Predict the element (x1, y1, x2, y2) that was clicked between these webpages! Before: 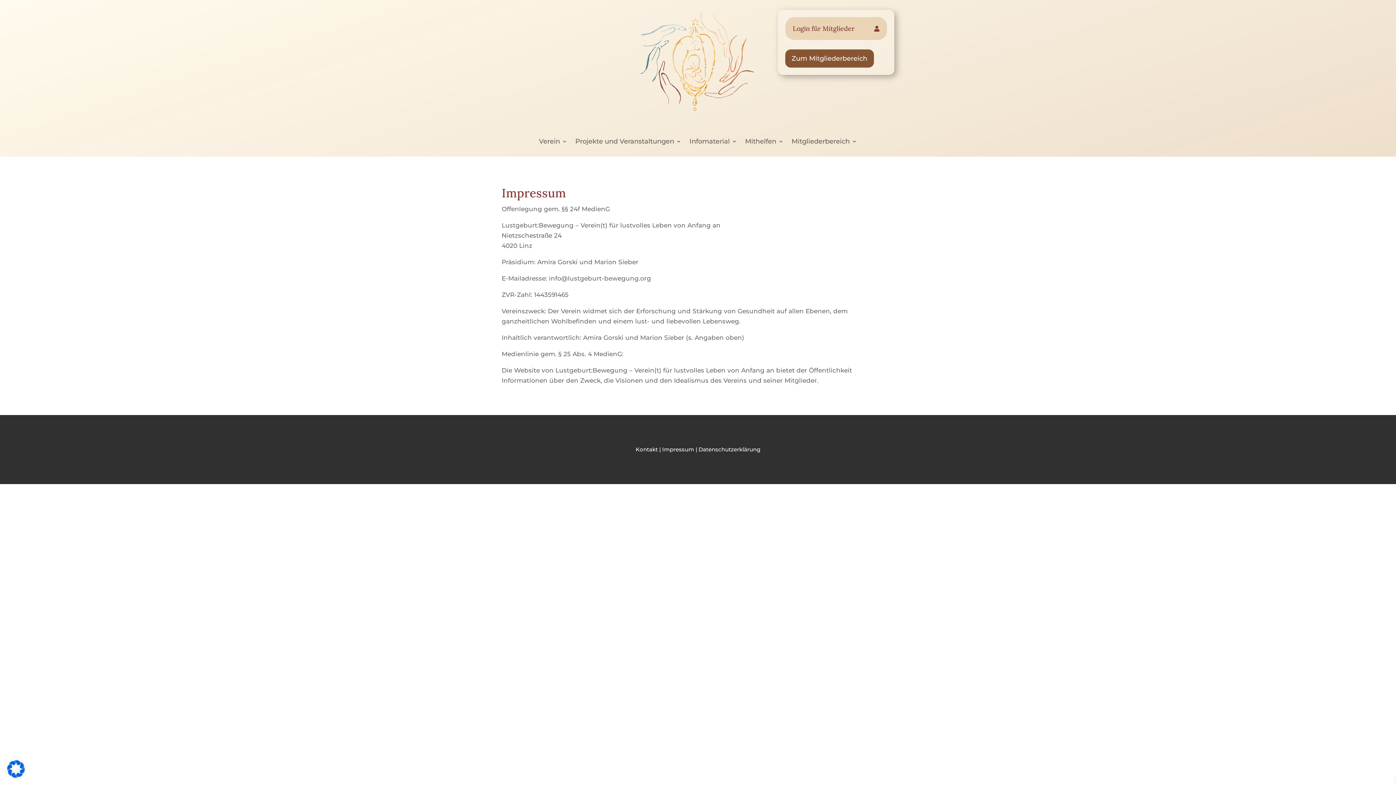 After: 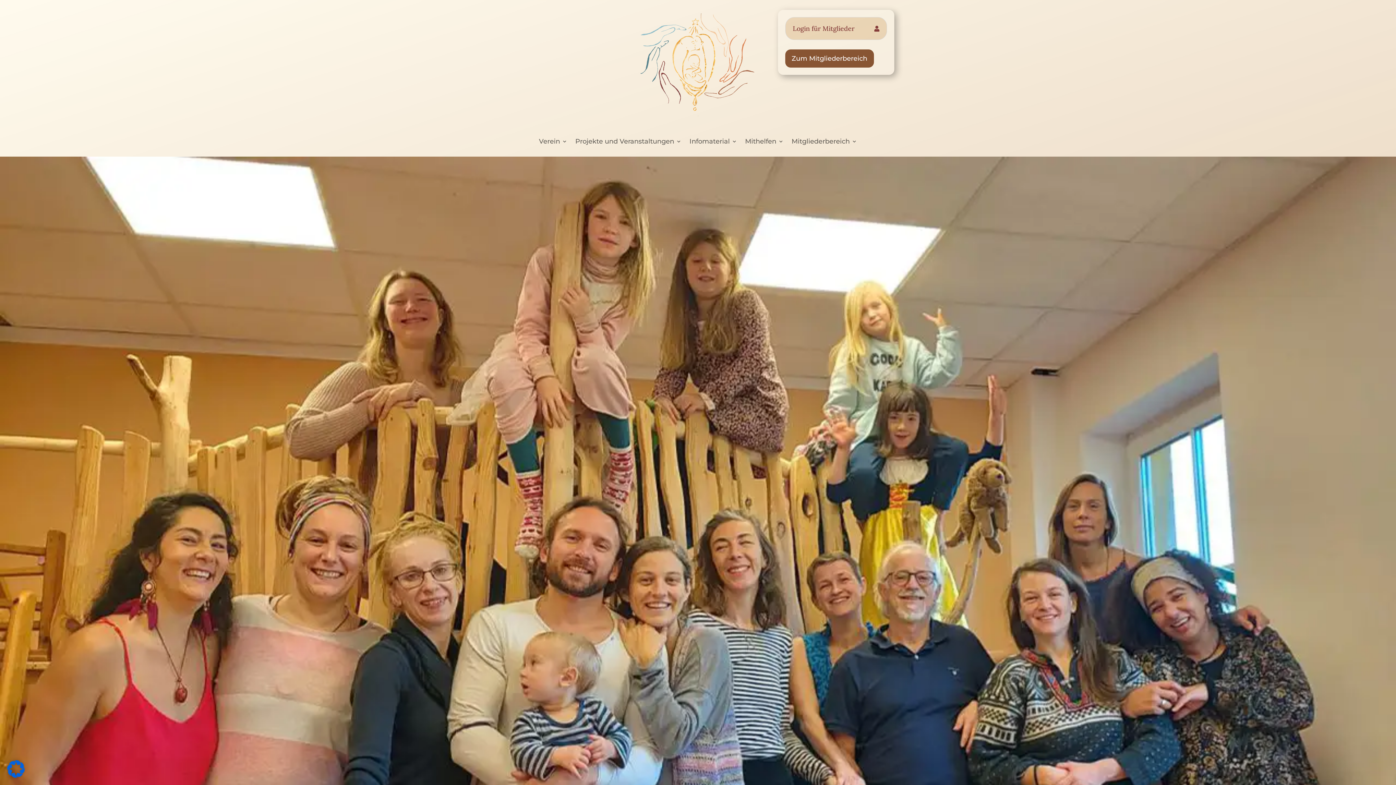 Action: bbox: (539, 139, 567, 147) label: Verein